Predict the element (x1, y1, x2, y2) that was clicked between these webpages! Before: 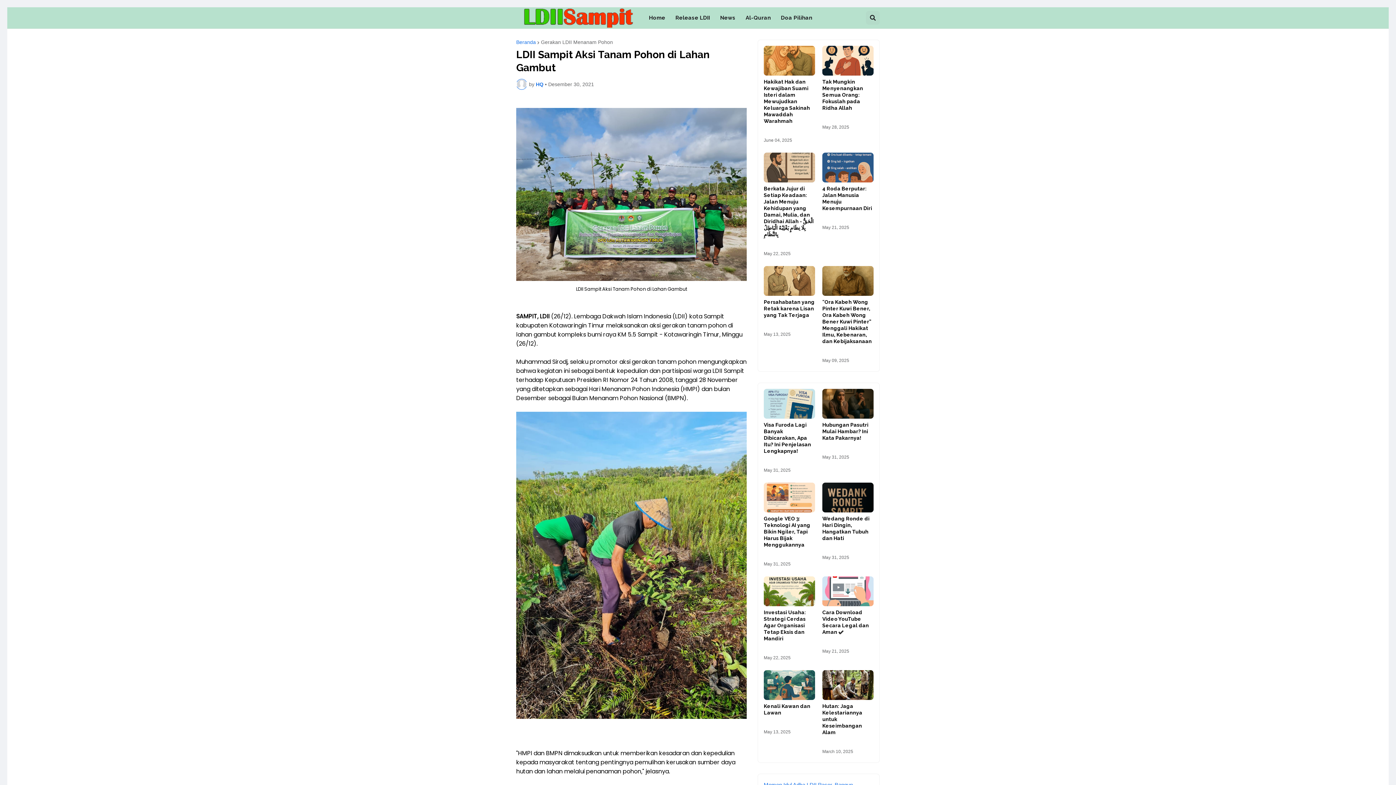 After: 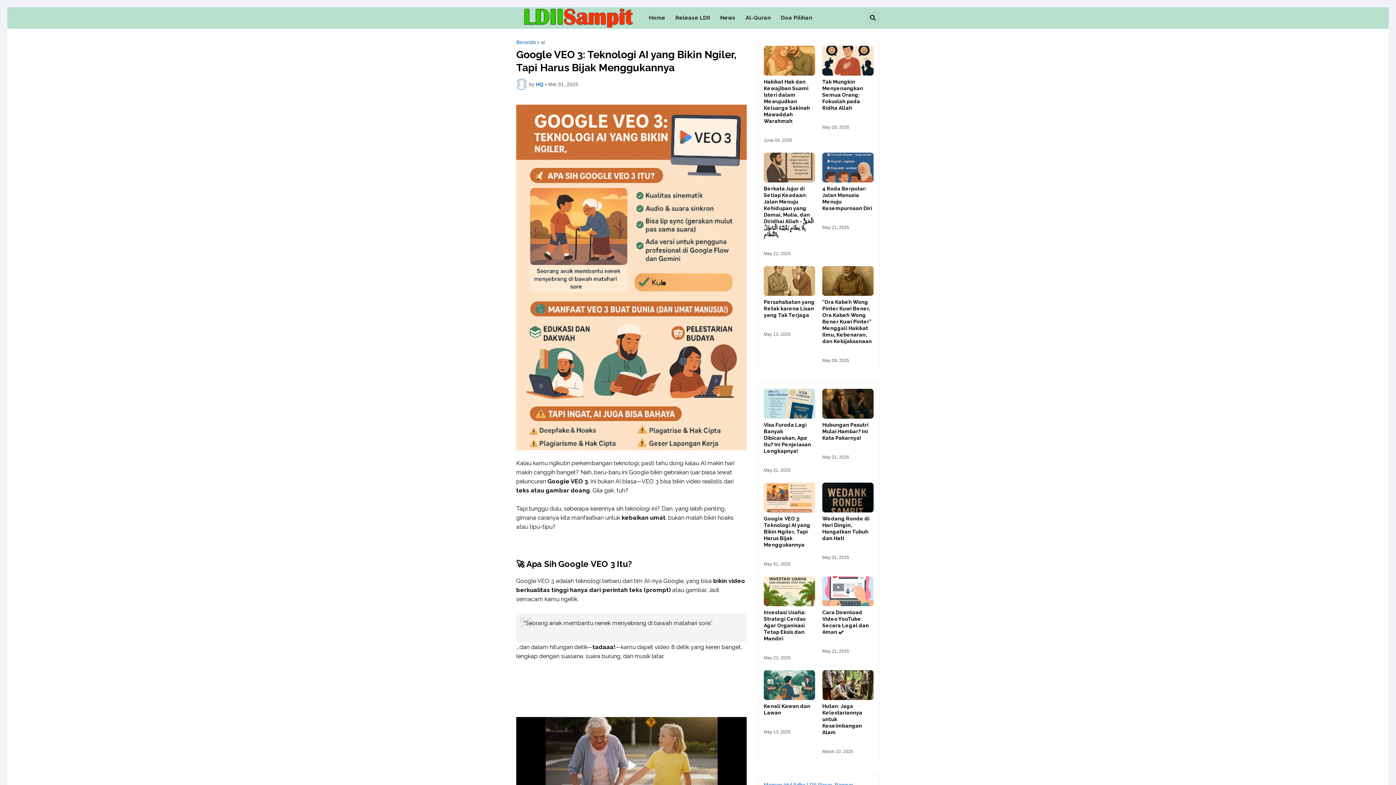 Action: label: Google VEO 3: Teknologi AI yang Bikin Ngiler, Tapi Harus Bijak Menggukannya bbox: (764, 515, 815, 548)